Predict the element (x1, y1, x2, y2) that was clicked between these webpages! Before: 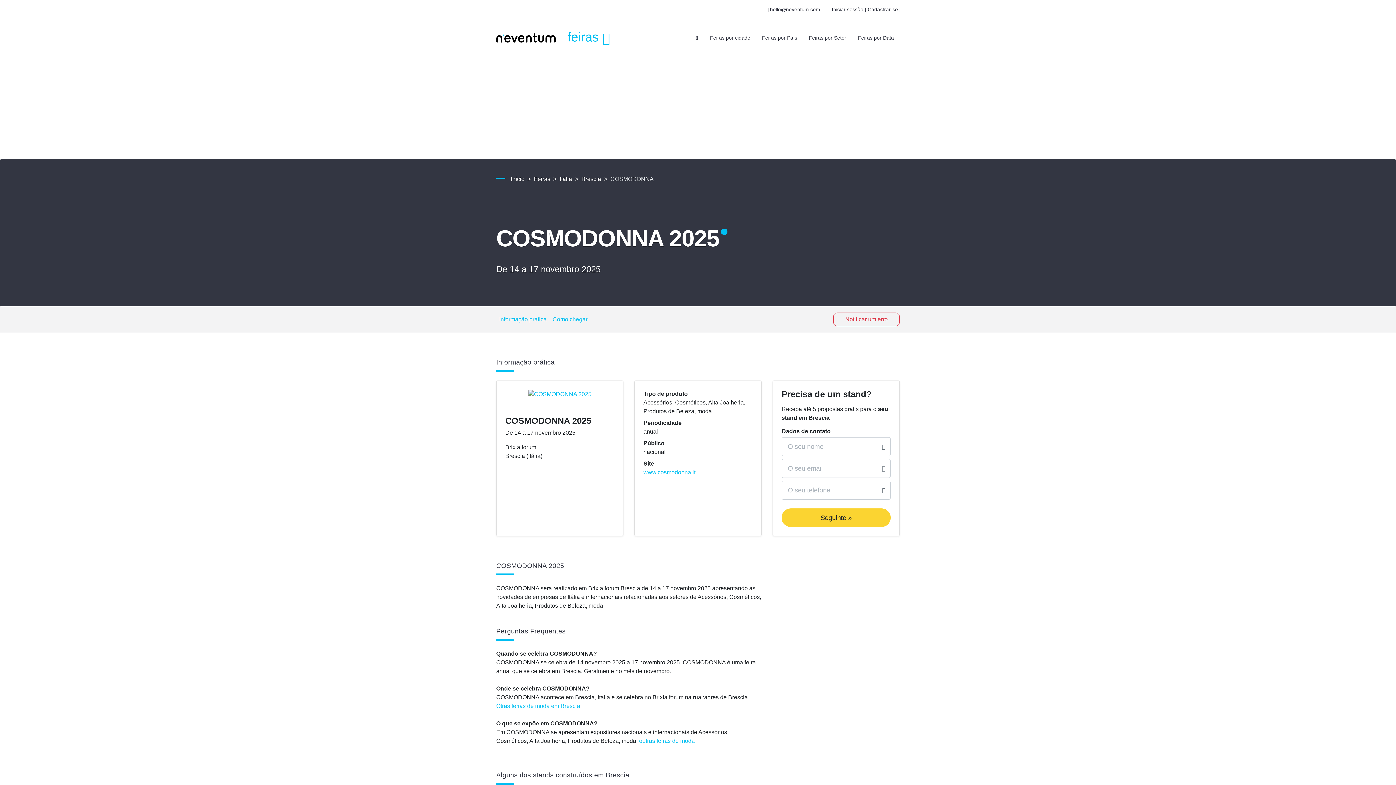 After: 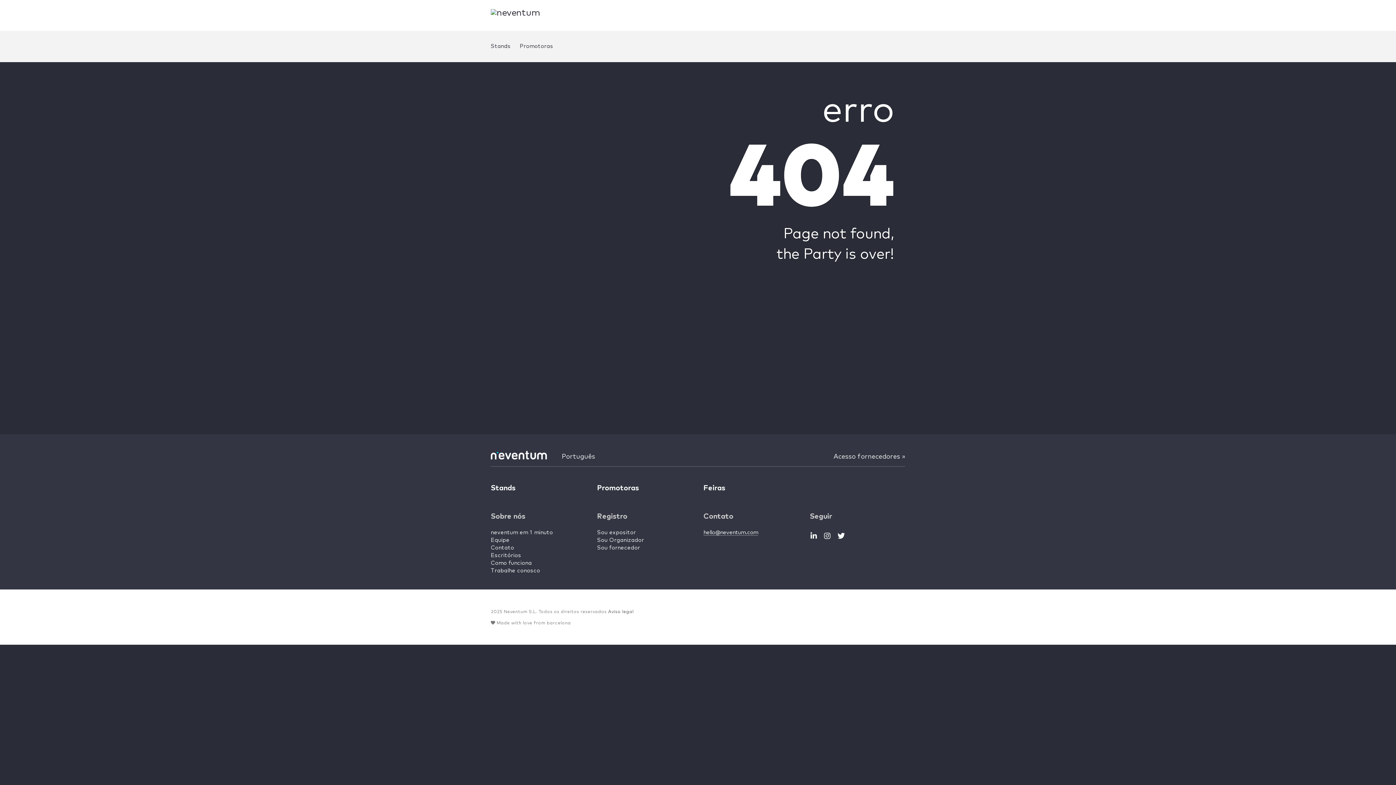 Action: bbox: (803, 28, 852, 47) label: Feiras por Setor